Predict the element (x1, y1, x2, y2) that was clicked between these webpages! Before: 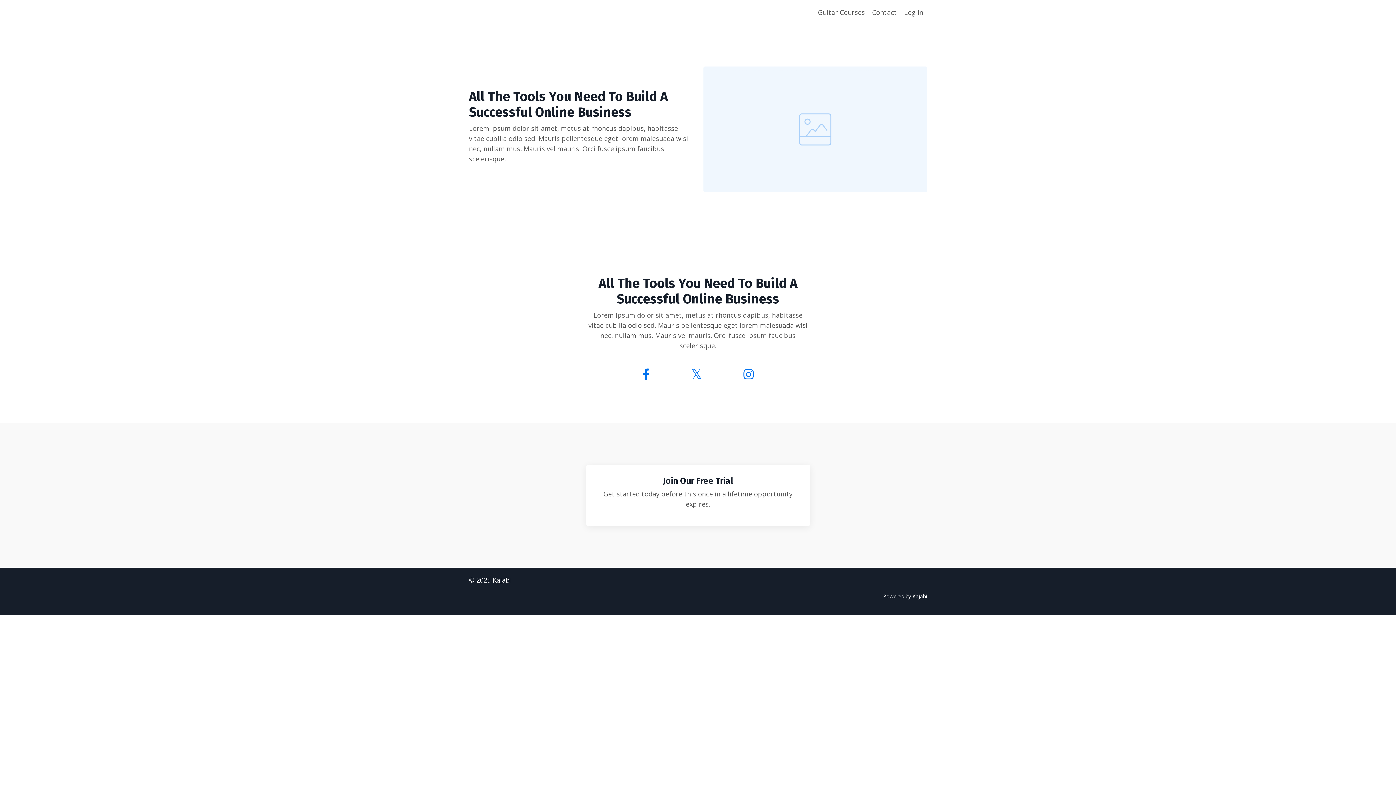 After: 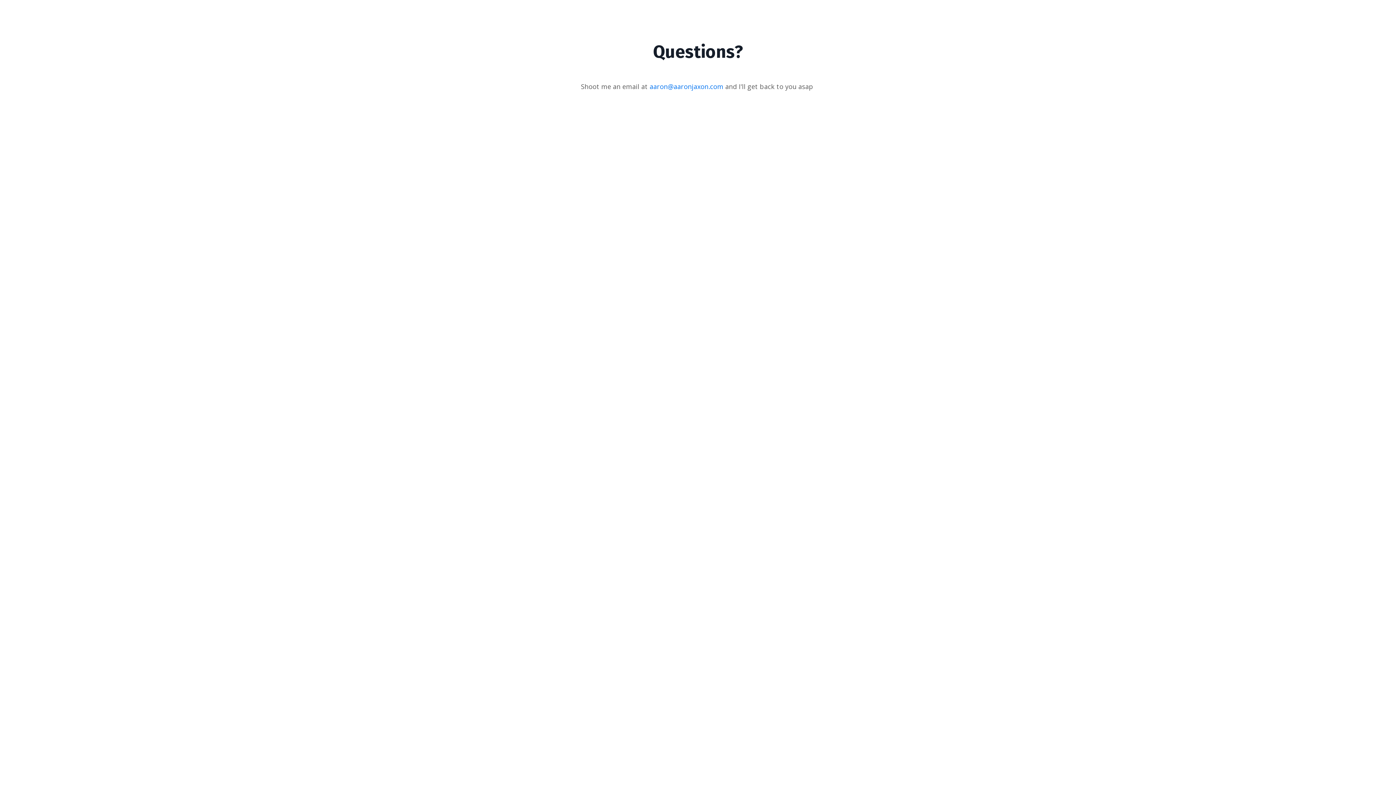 Action: label: Contact bbox: (872, 7, 897, 17)